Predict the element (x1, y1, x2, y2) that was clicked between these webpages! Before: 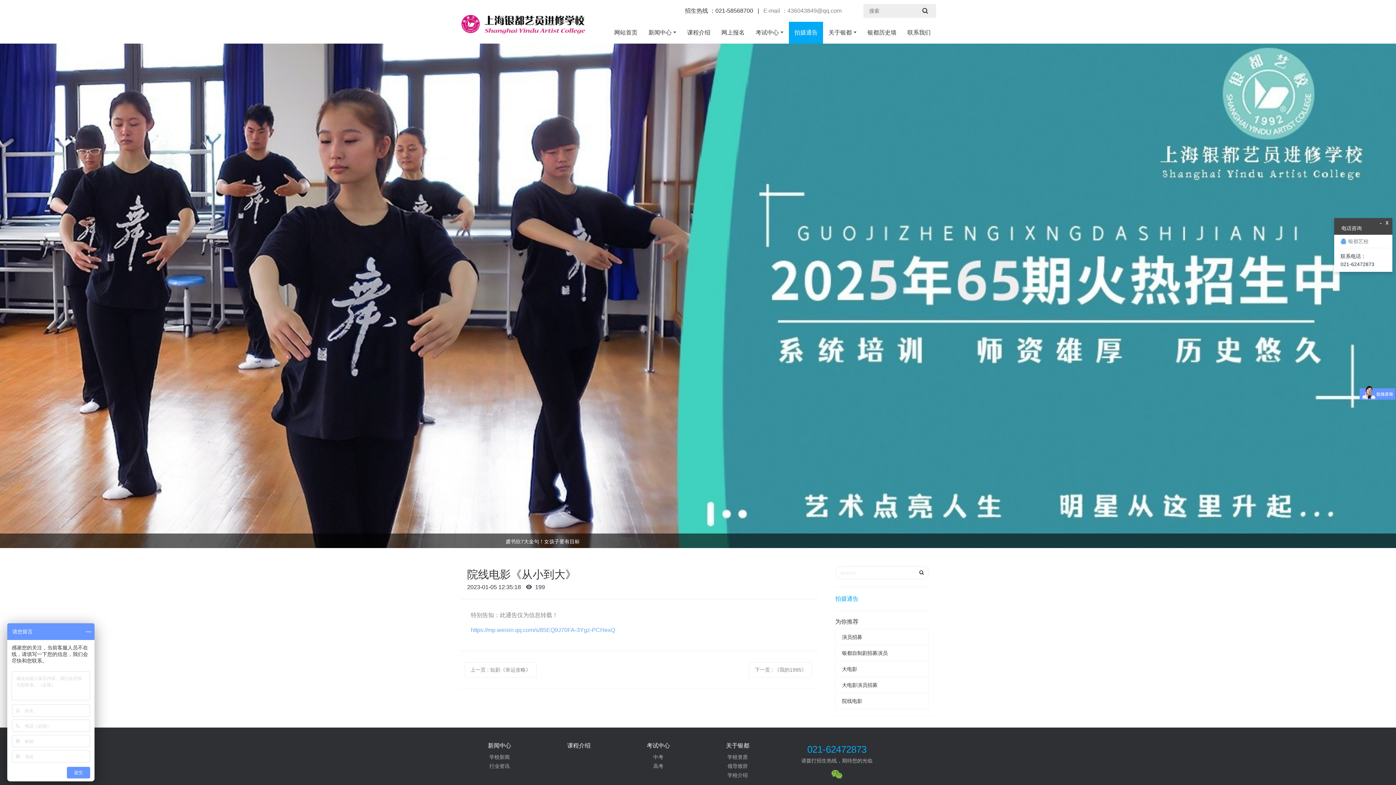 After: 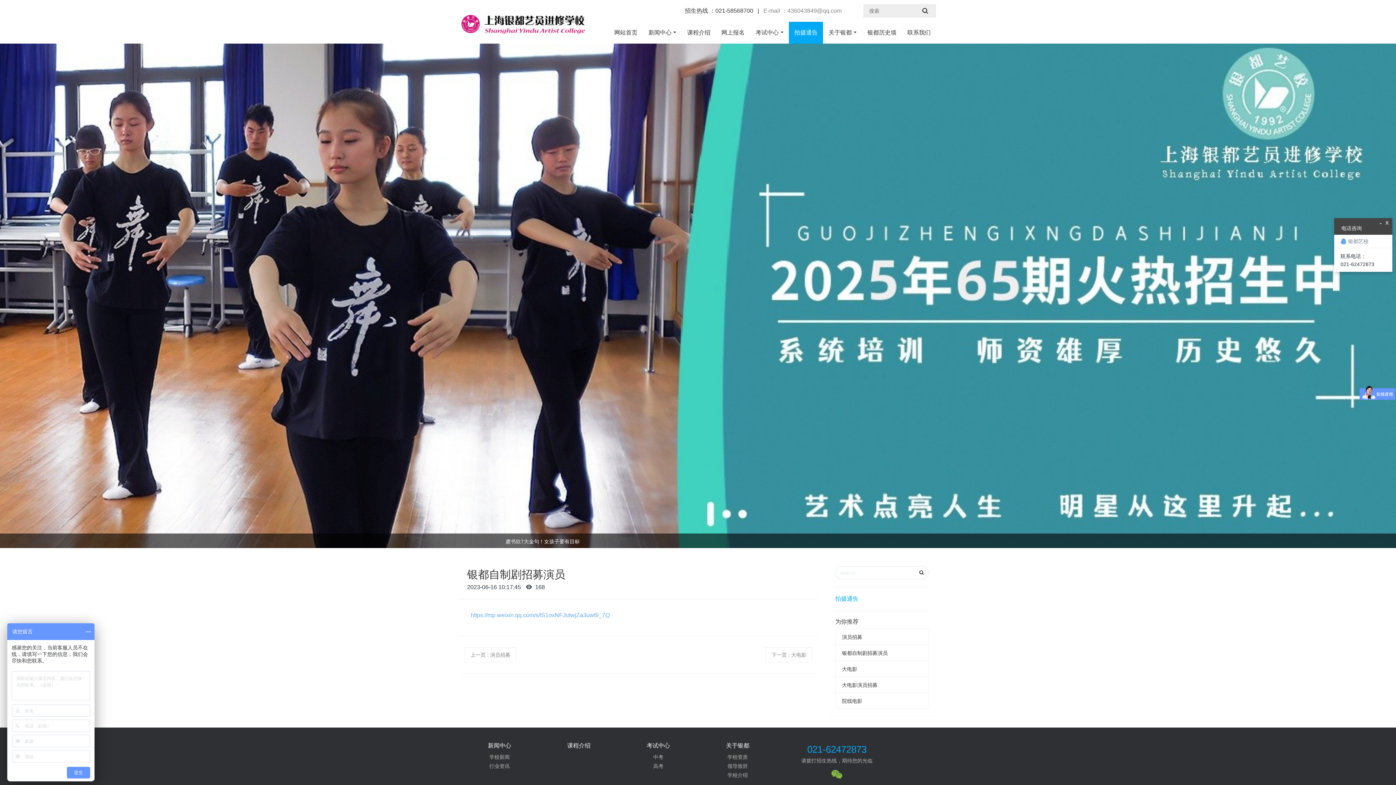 Action: label: 银都自制剧招募演员 bbox: (842, 650, 888, 656)